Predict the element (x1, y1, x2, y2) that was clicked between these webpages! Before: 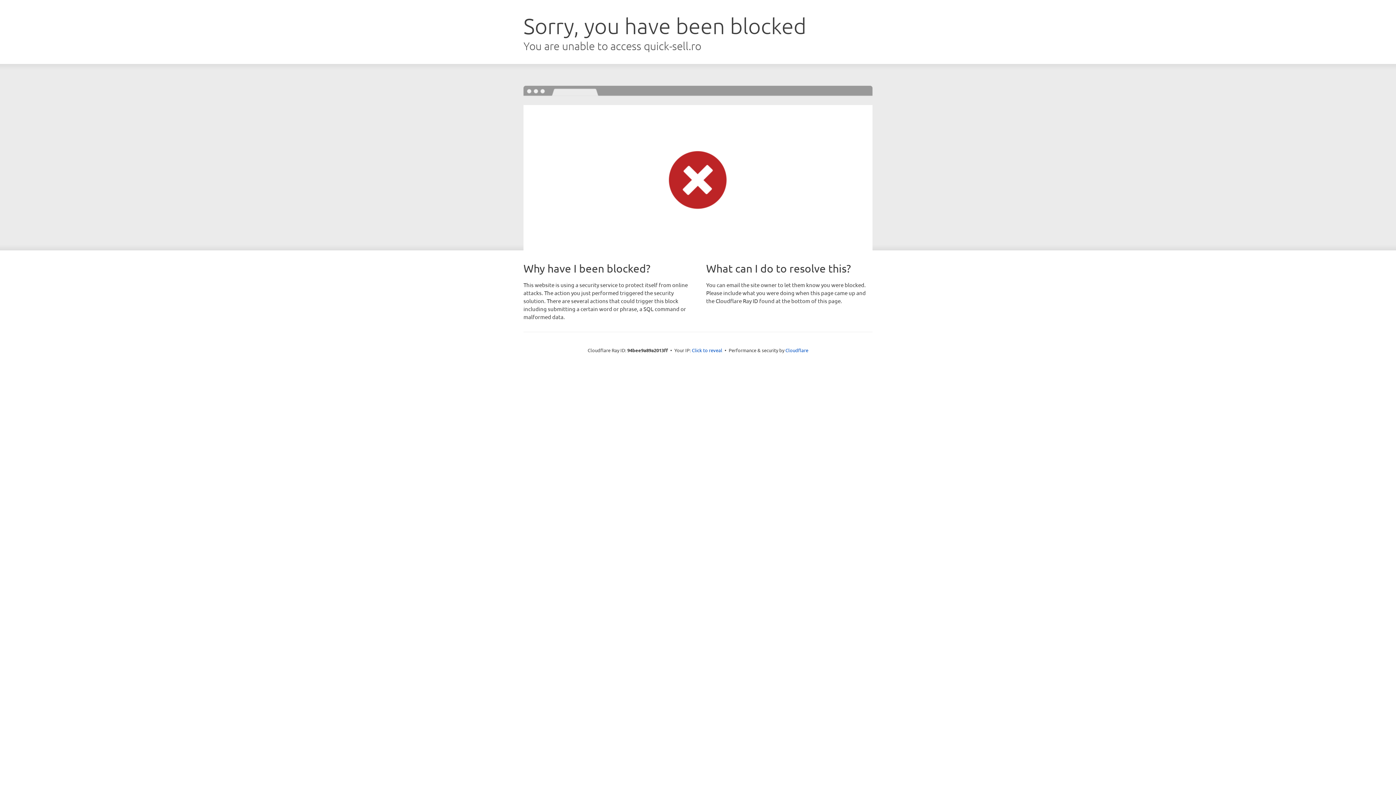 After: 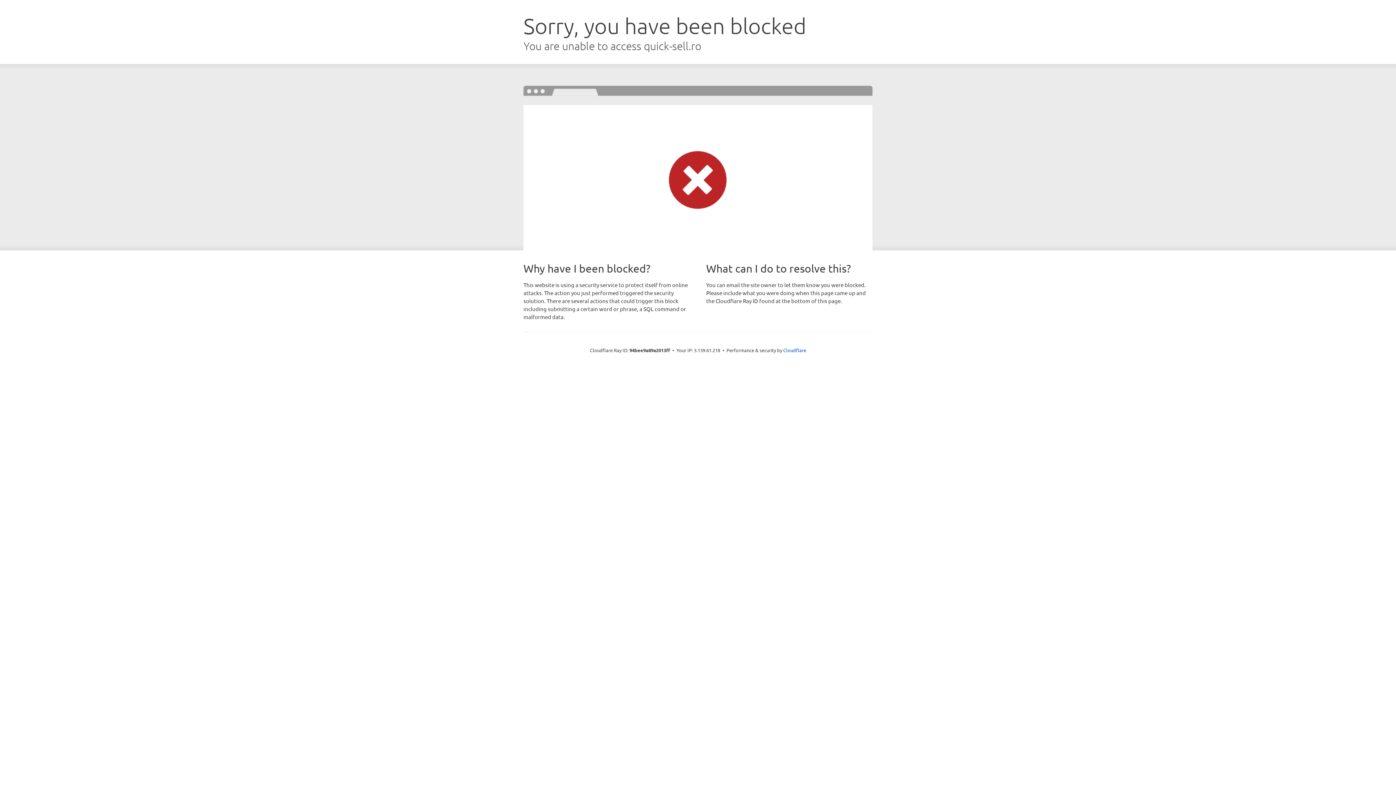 Action: bbox: (692, 346, 722, 353) label: Click to reveal